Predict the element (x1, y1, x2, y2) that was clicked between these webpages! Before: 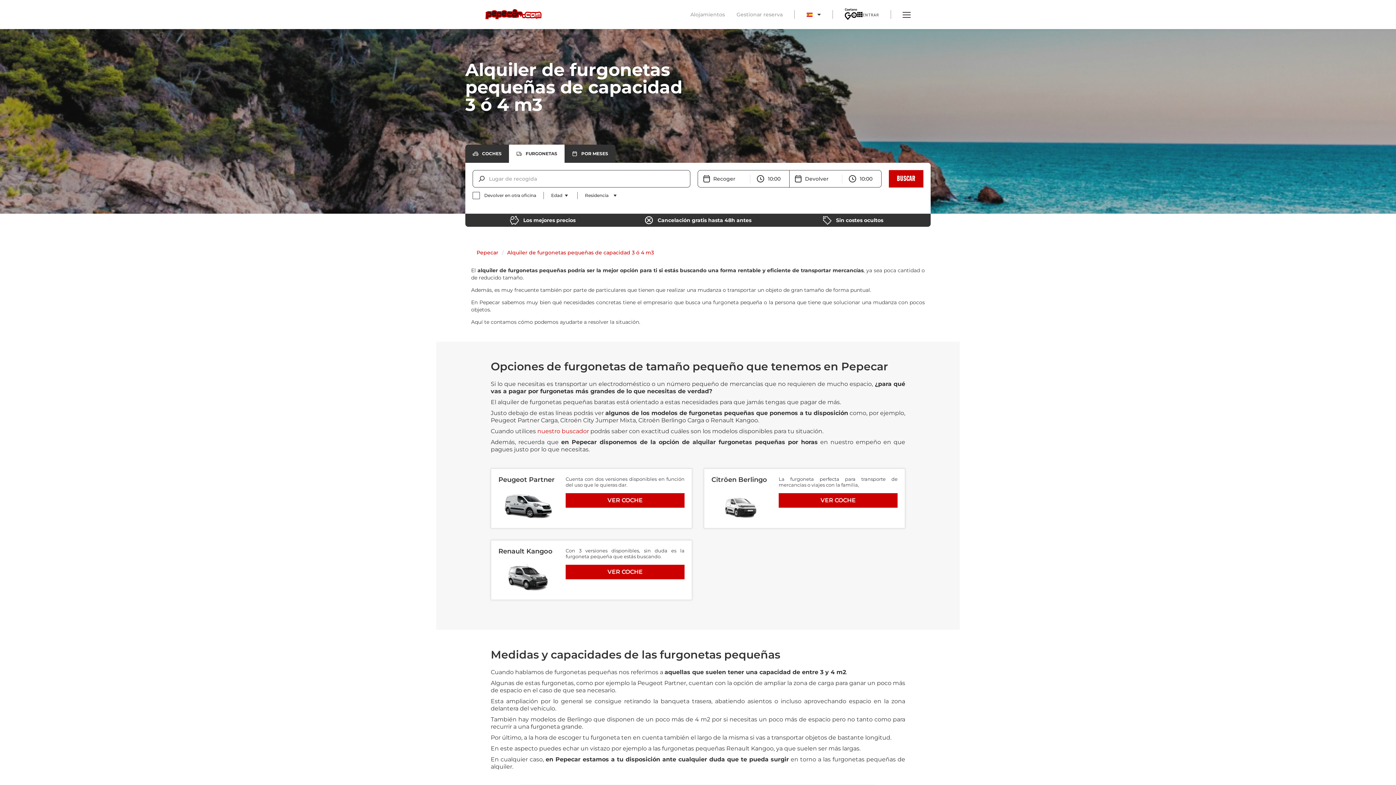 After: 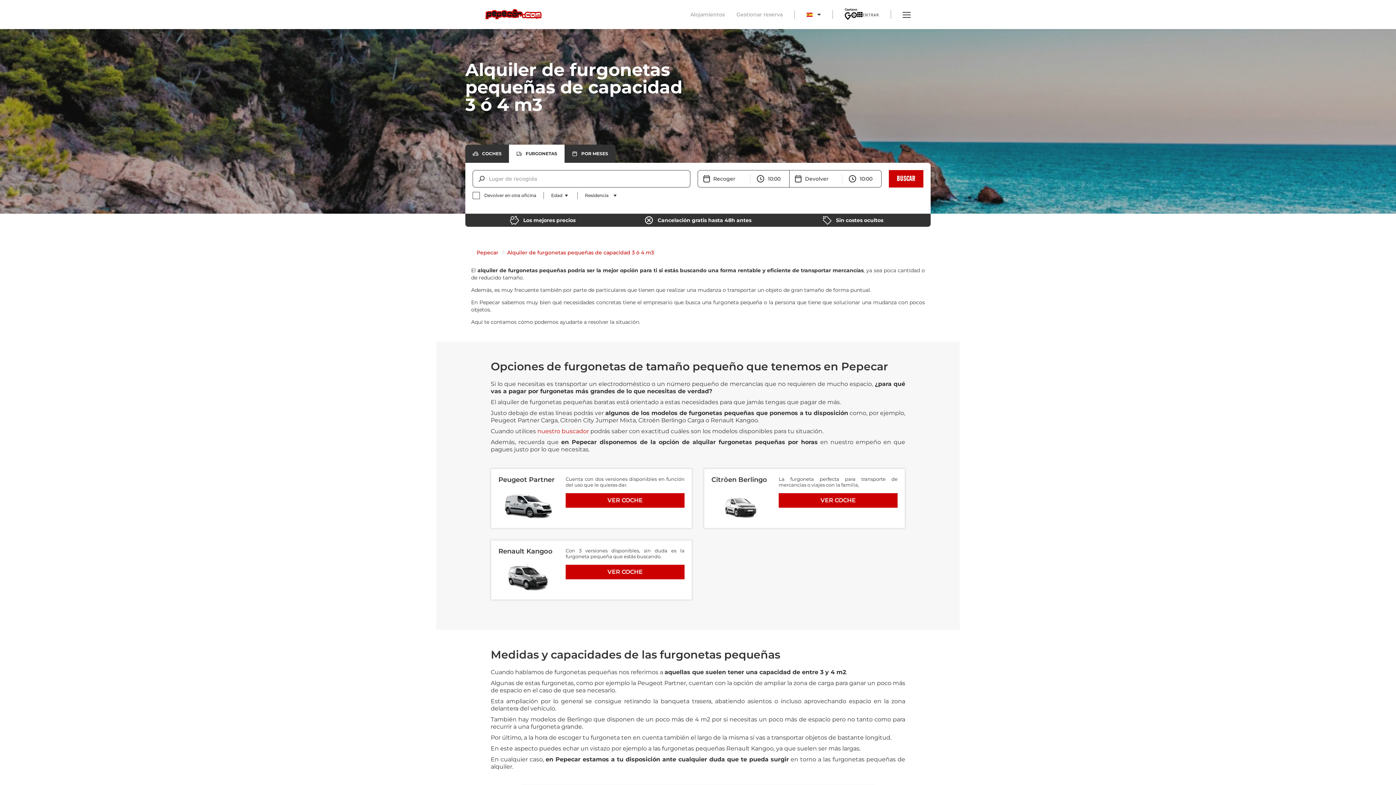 Action: label: Alquiler de furgonetas pequeñas de capacidad 3 ó 4 m3 bbox: (507, 249, 654, 256)